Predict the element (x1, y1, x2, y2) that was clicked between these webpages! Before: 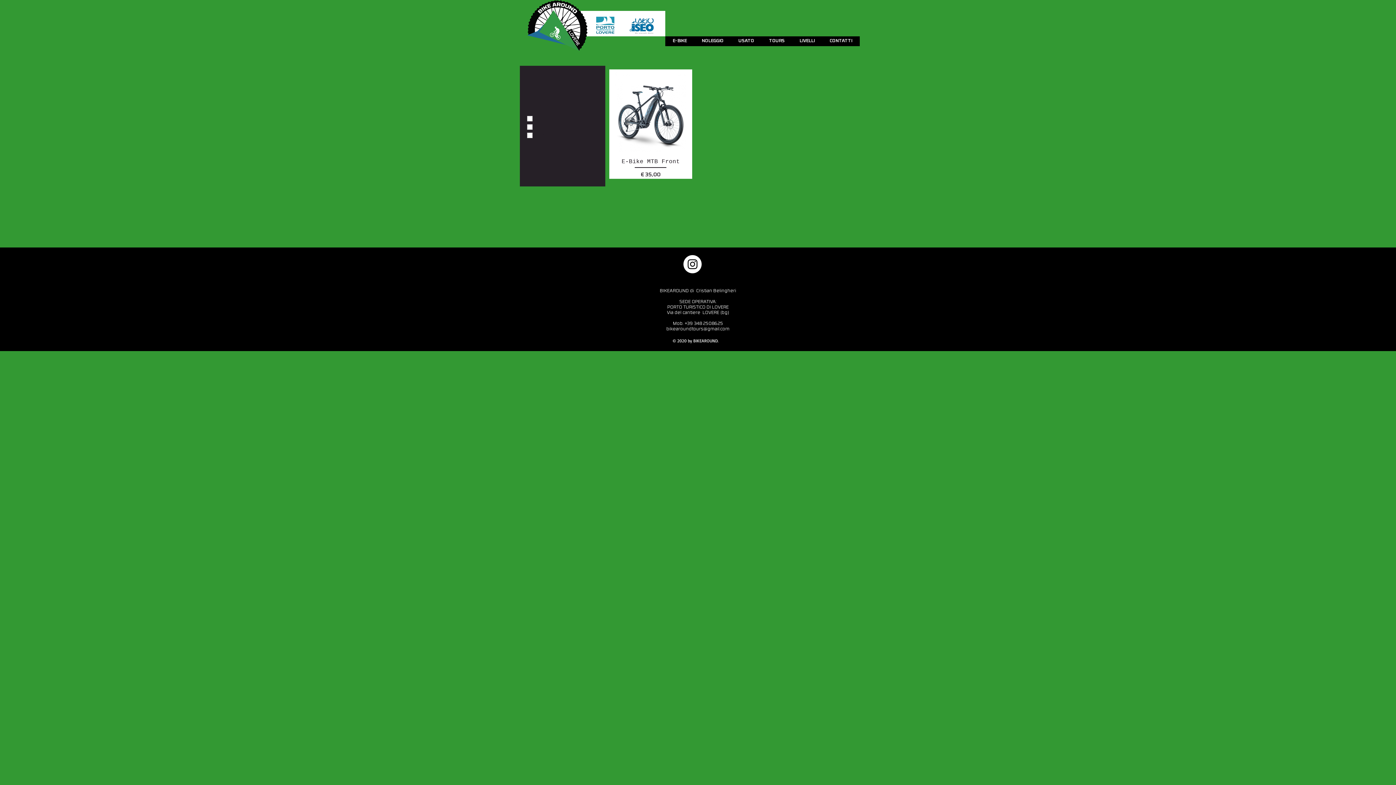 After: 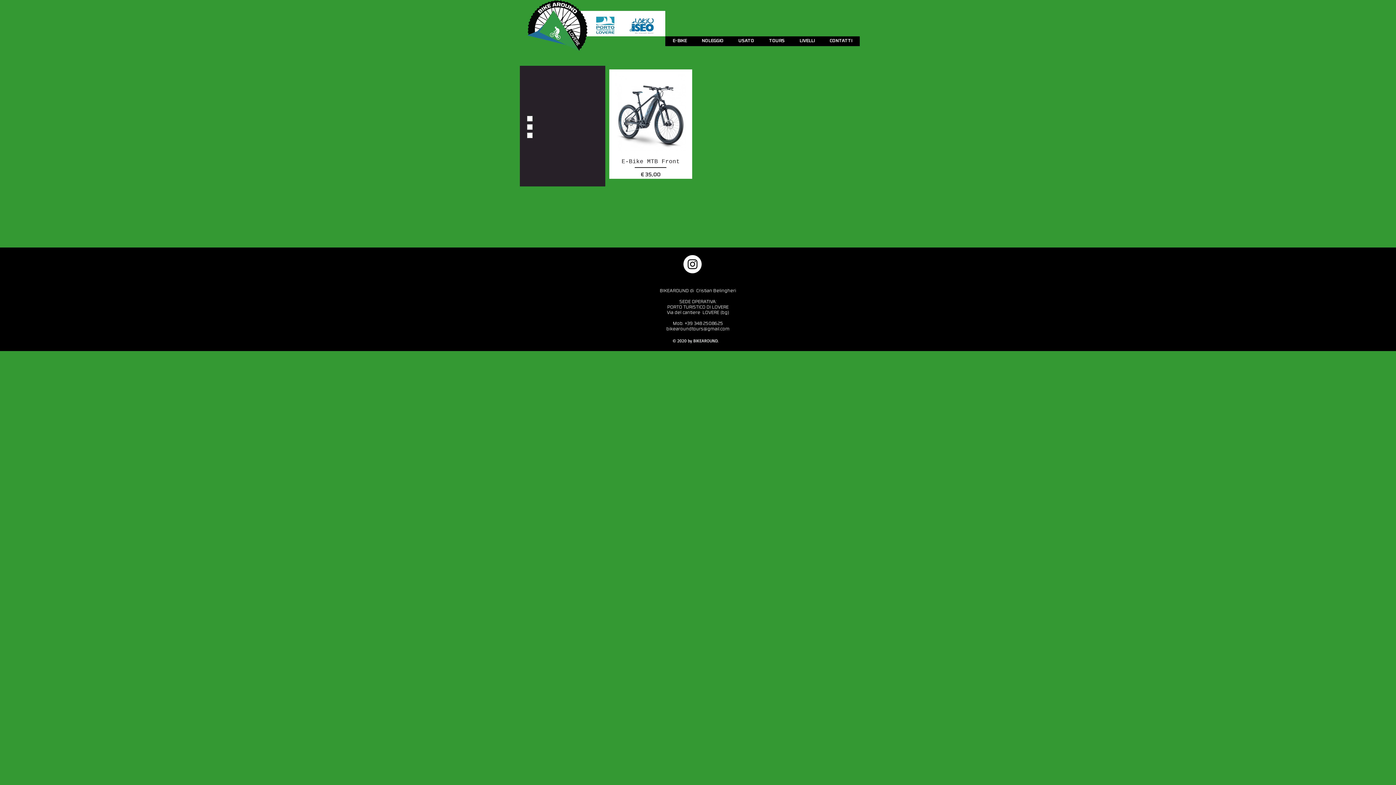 Action: bbox: (527, 99, 598, 109) label: Durata